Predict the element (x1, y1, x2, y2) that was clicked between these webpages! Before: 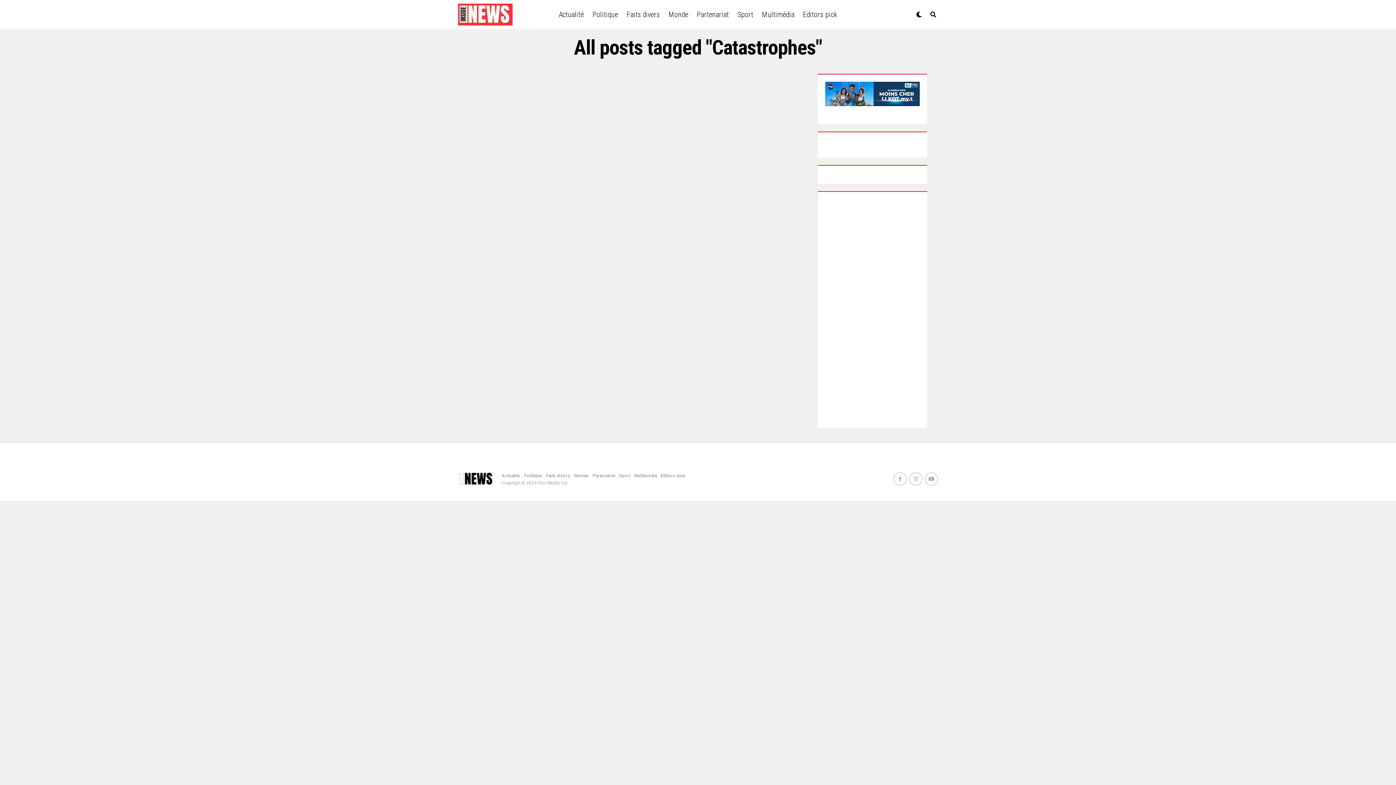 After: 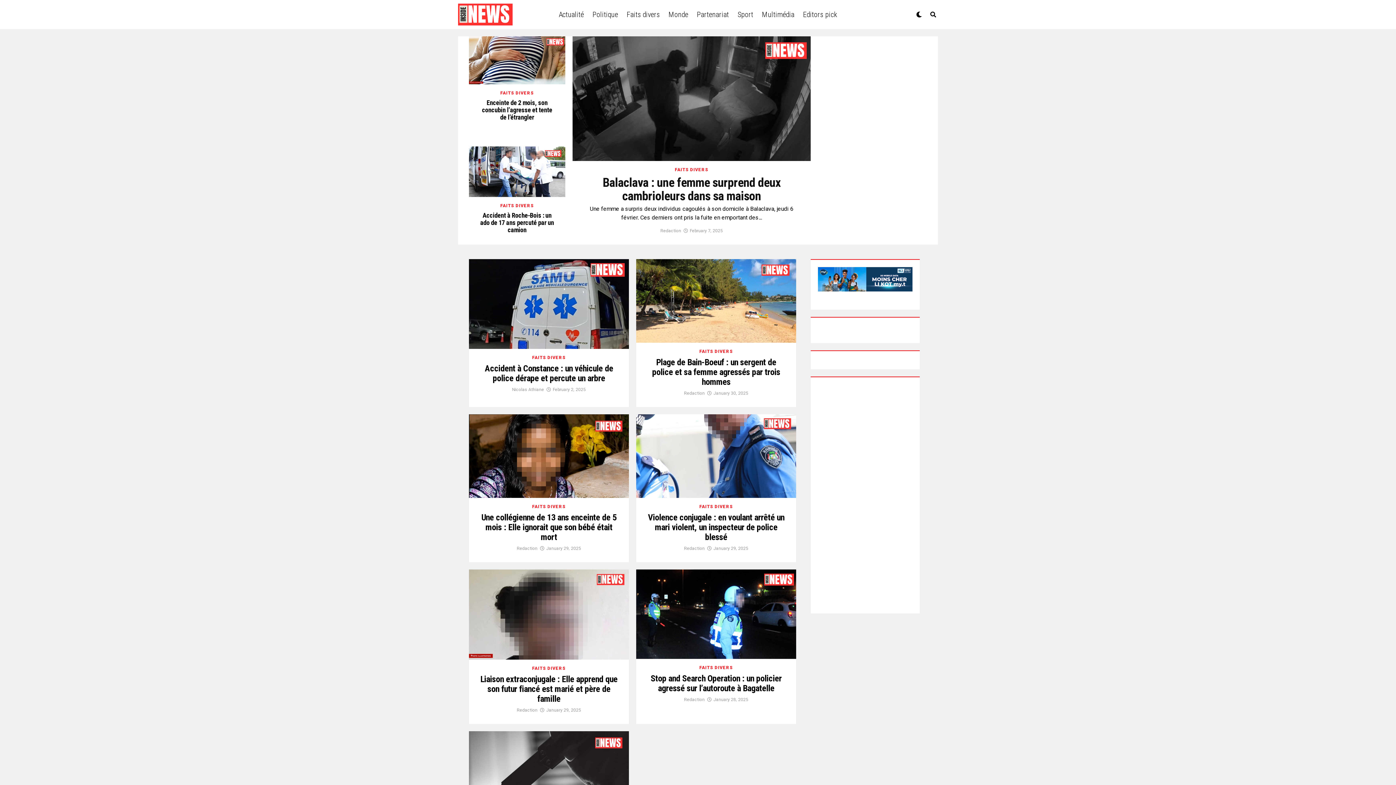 Action: label: Faits divers bbox: (623, 0, 663, 29)